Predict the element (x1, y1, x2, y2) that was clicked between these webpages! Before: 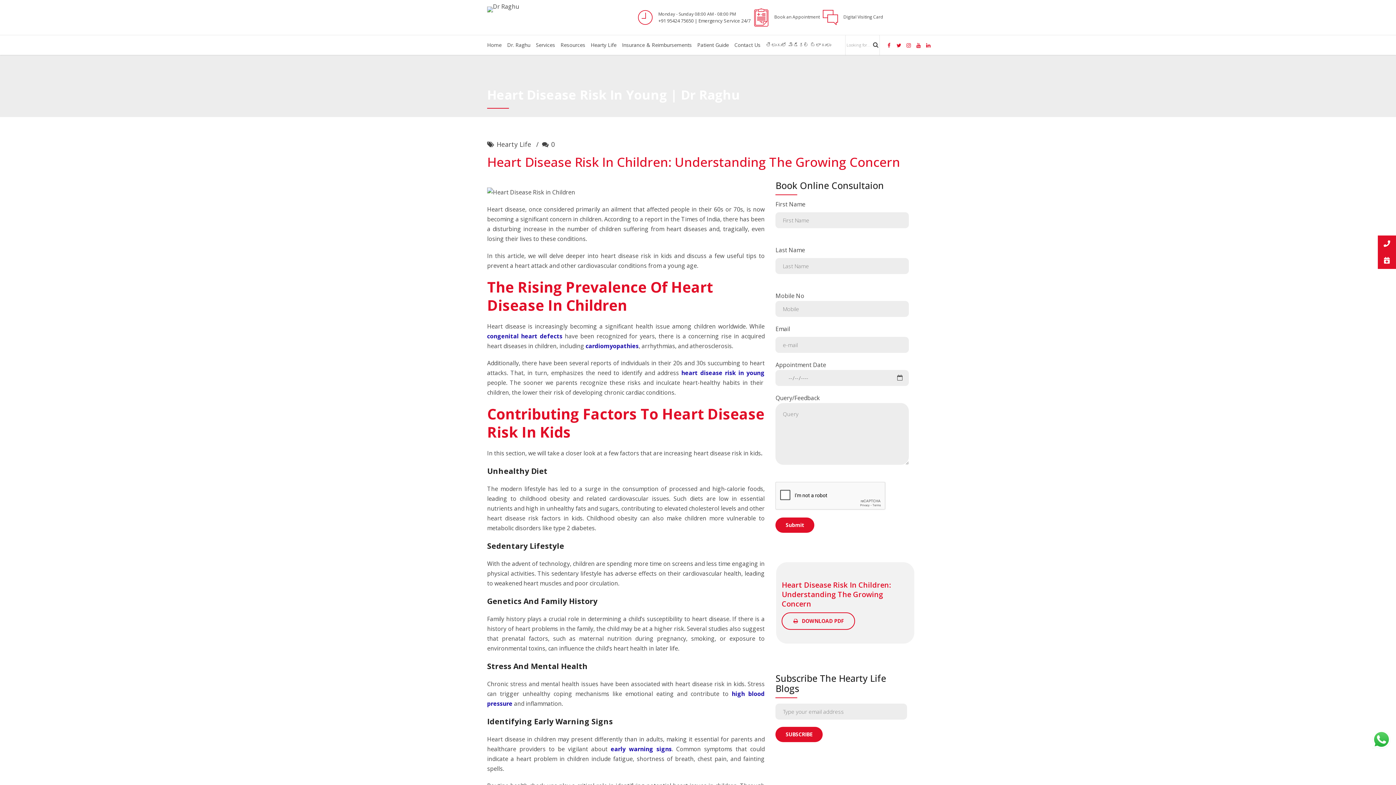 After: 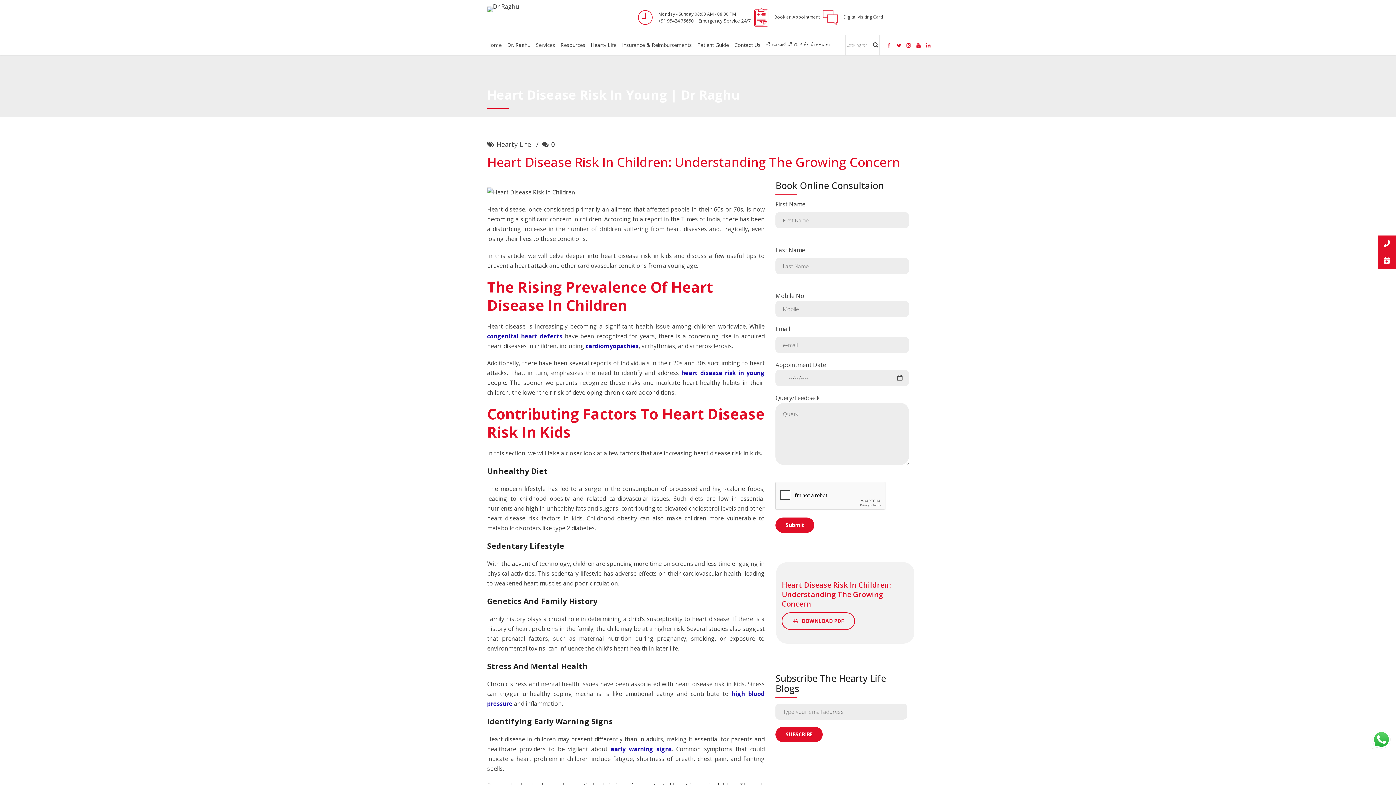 Action: label: cardiomyopathies bbox: (585, 342, 638, 350)